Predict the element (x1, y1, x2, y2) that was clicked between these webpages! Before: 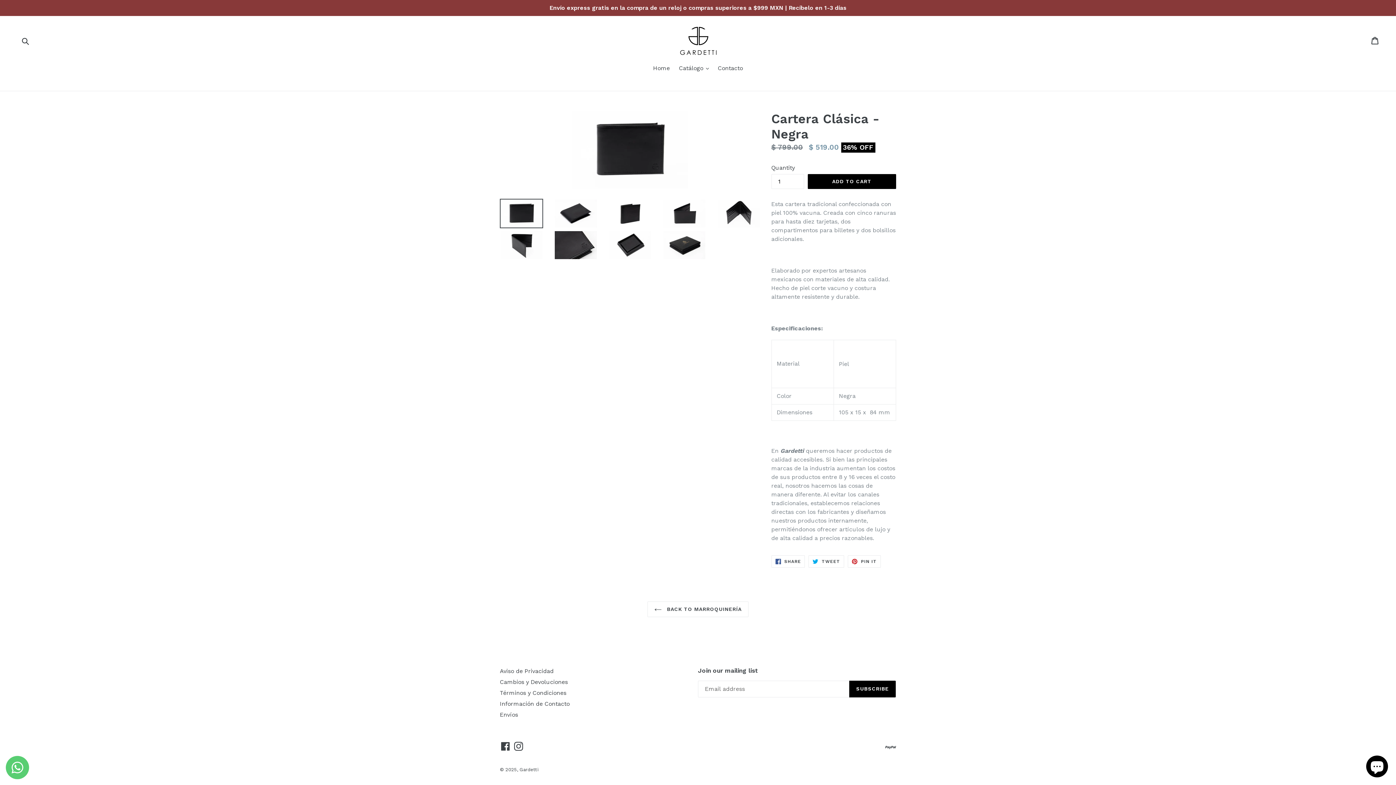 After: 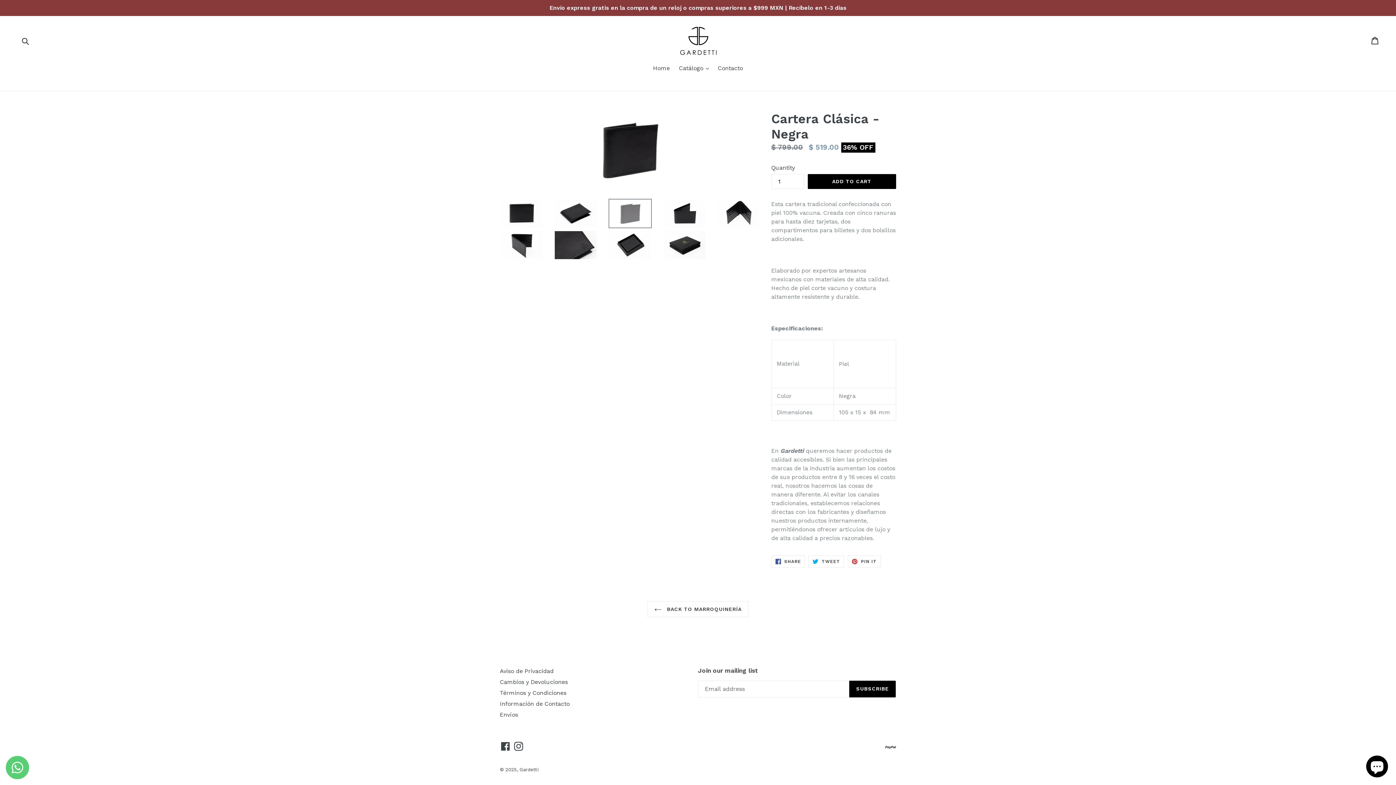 Action: bbox: (608, 198, 651, 228)